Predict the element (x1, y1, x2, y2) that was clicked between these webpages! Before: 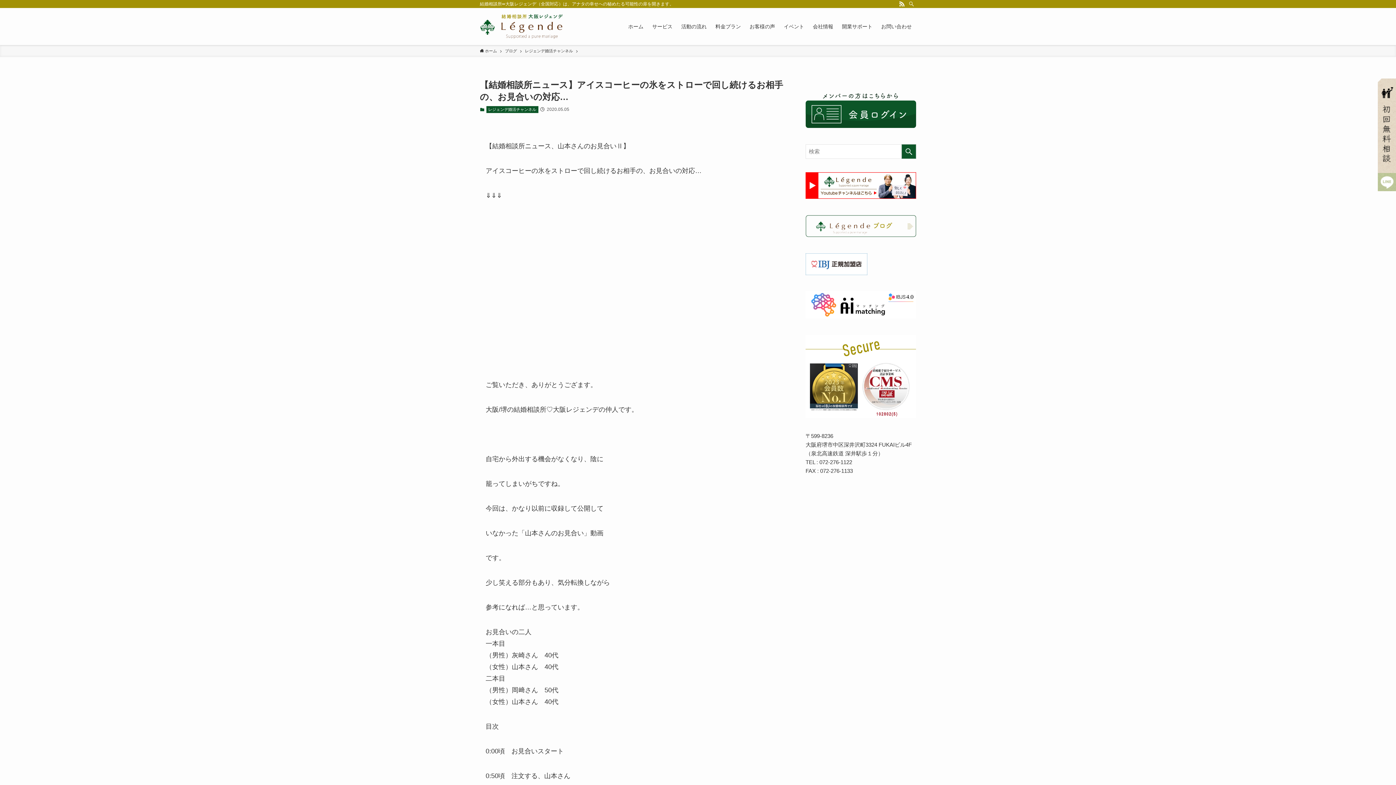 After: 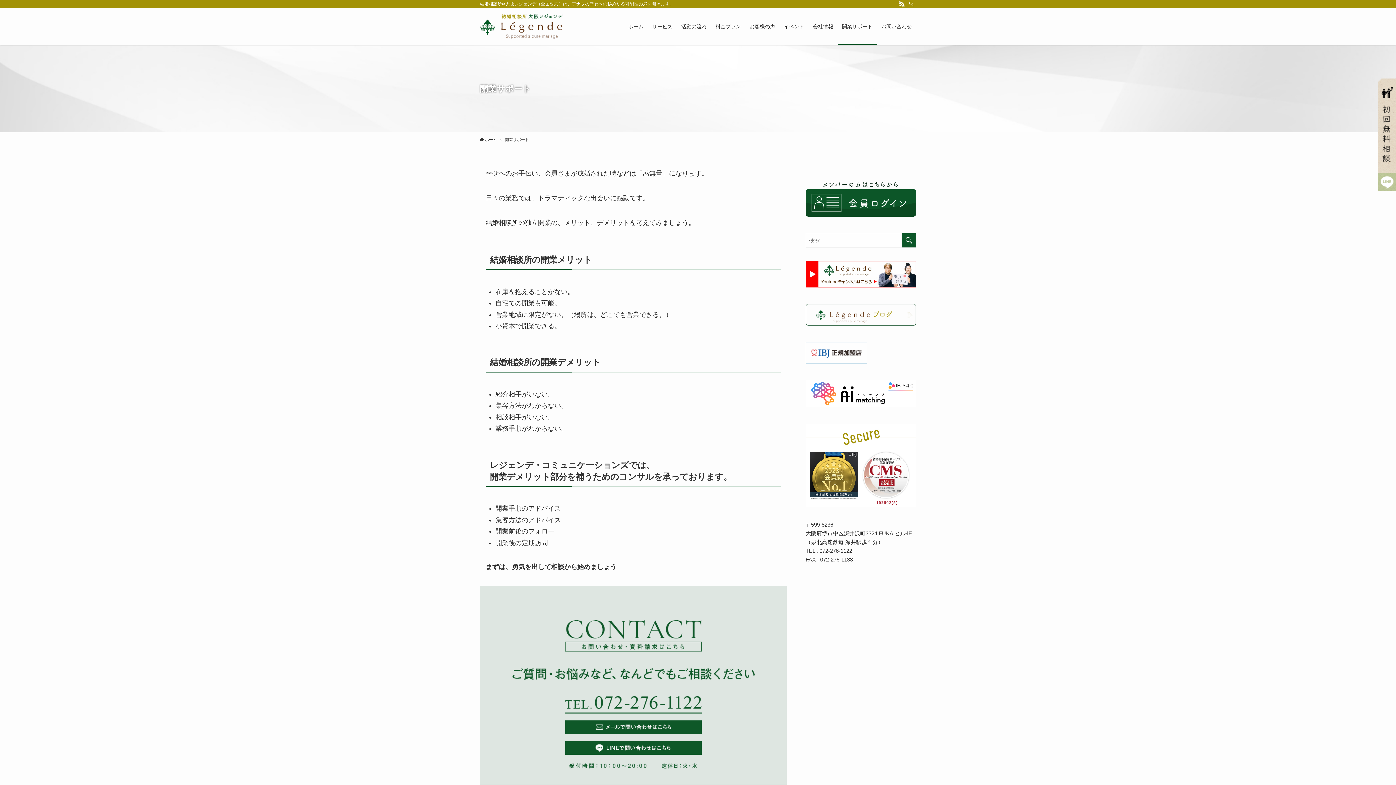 Action: bbox: (837, 8, 877, 45) label: 開業サポート